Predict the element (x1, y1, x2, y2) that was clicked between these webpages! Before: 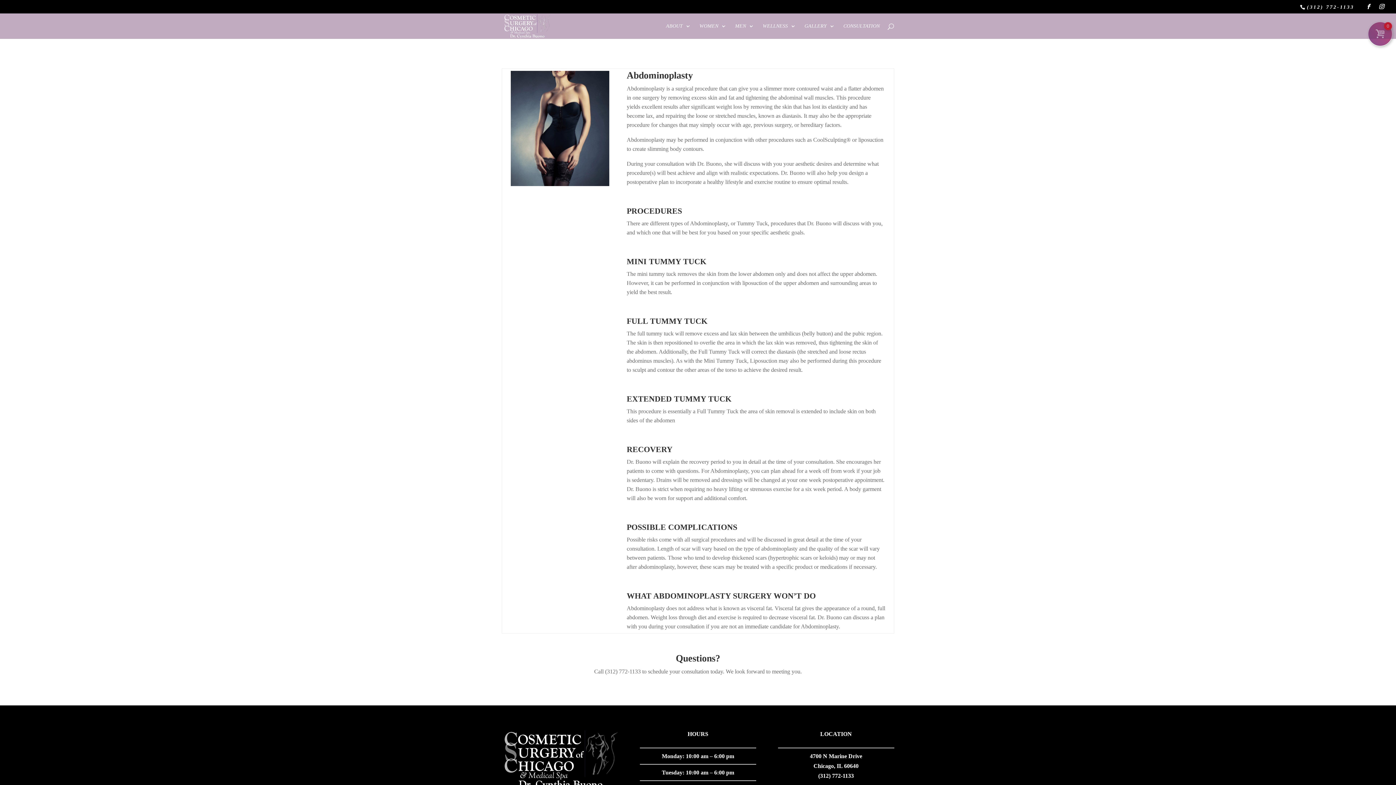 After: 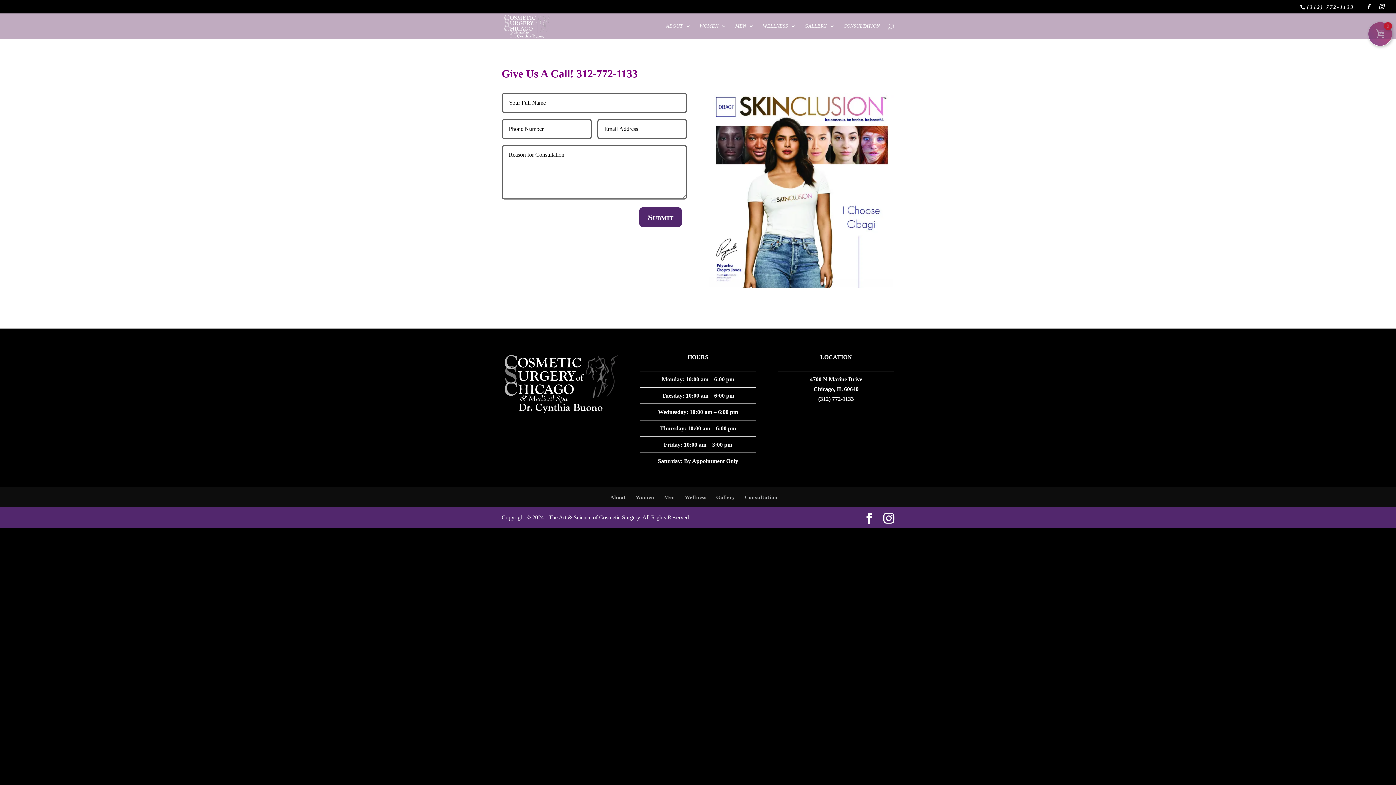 Action: bbox: (843, 23, 880, 38) label: CONSULTATION